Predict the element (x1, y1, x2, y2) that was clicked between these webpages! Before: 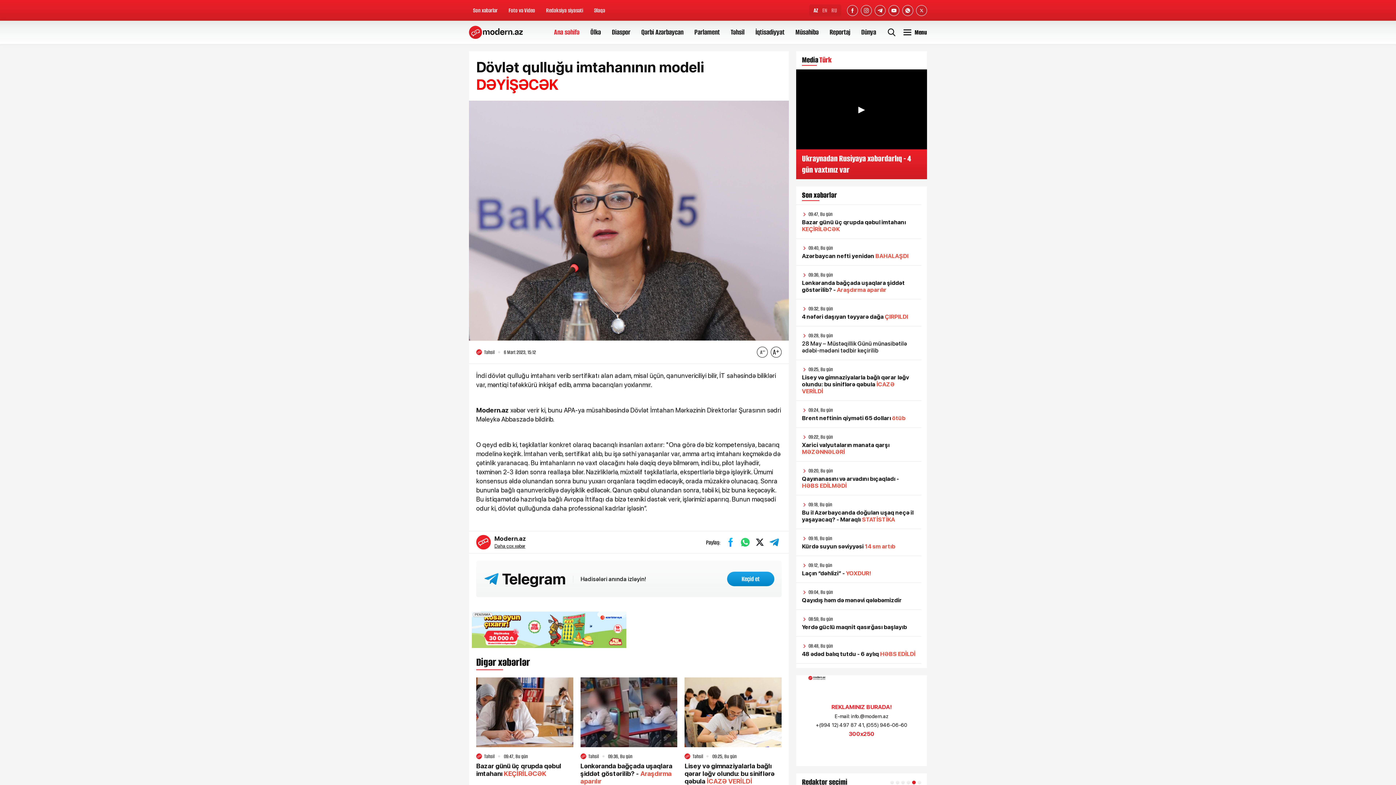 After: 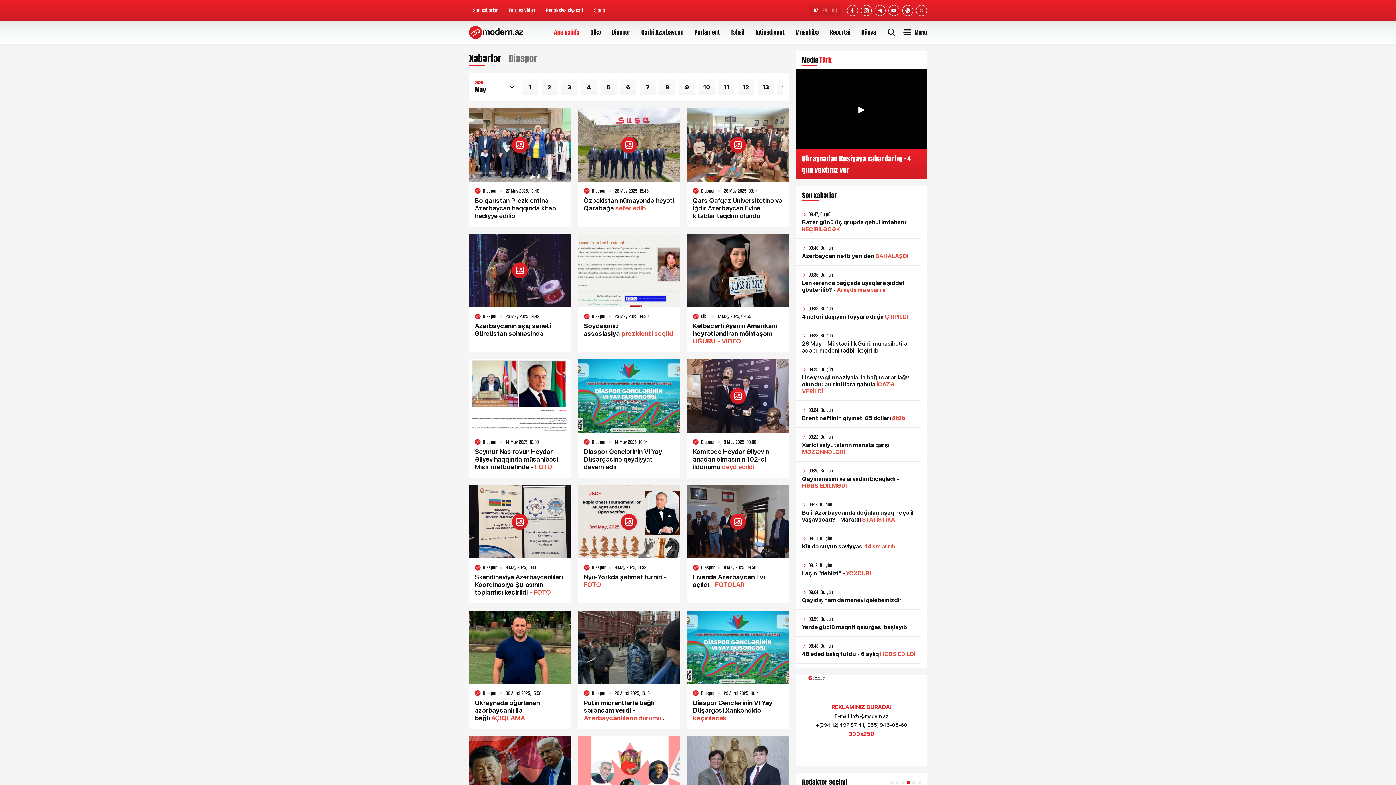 Action: bbox: (612, 27, 630, 37) label: Diaspor